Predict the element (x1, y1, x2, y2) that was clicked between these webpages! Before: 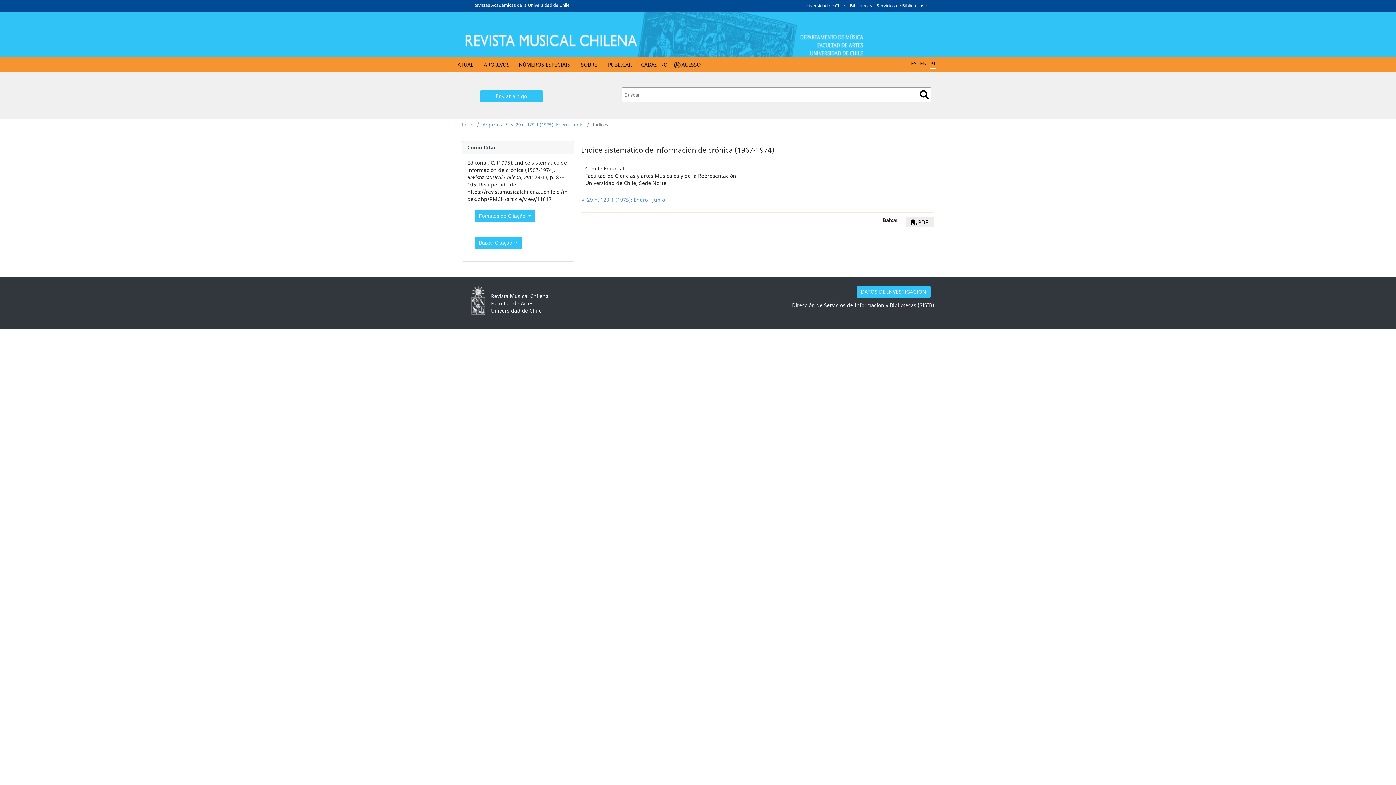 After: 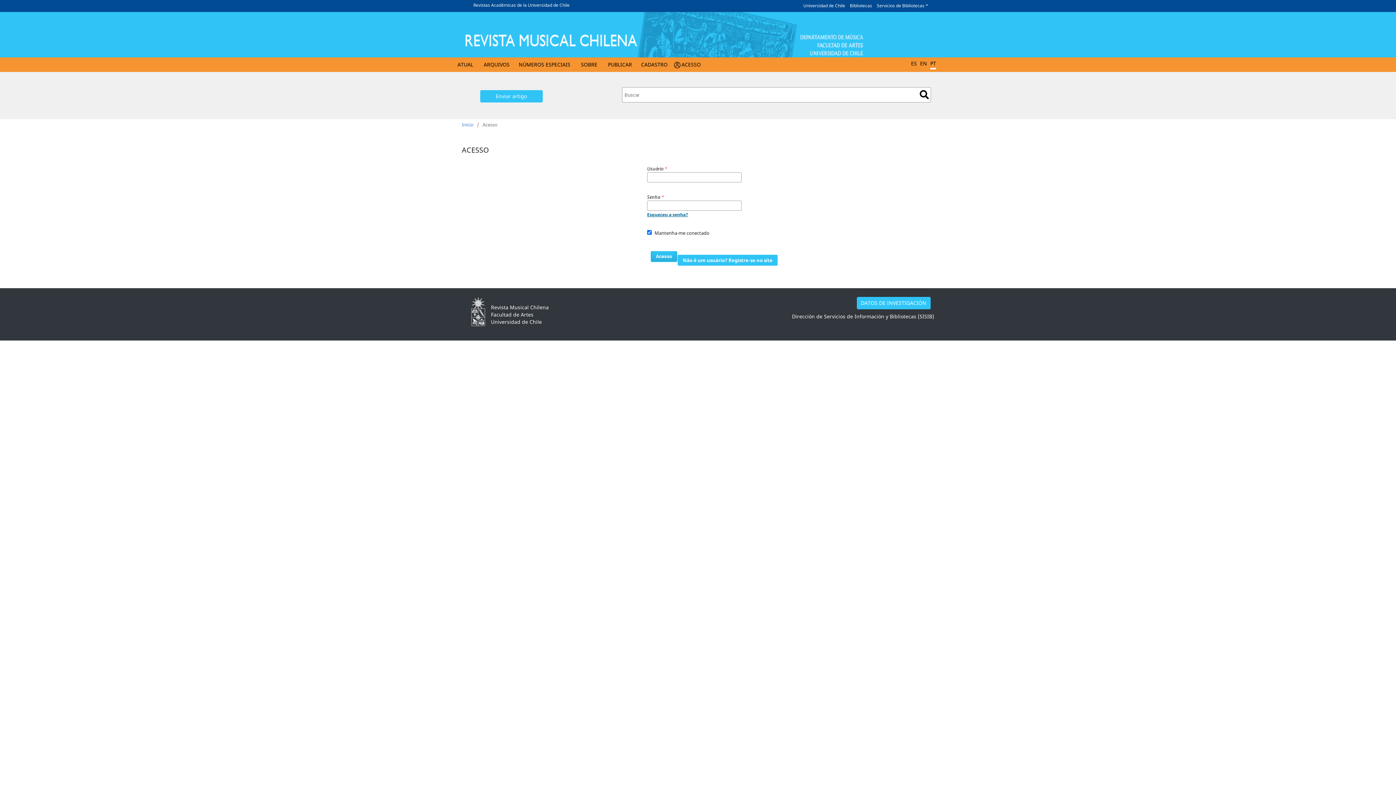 Action: label: ACESSO bbox: (679, 59, 703, 72)